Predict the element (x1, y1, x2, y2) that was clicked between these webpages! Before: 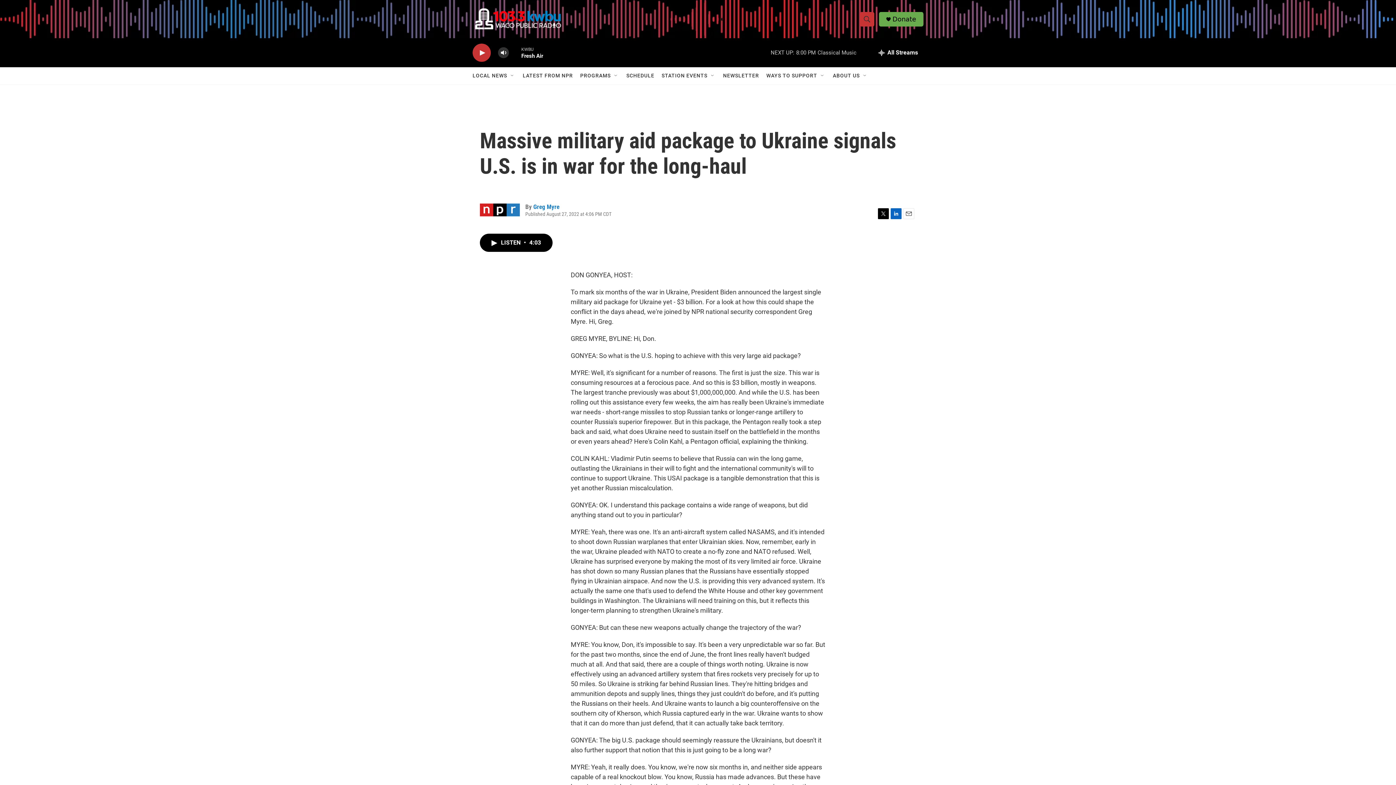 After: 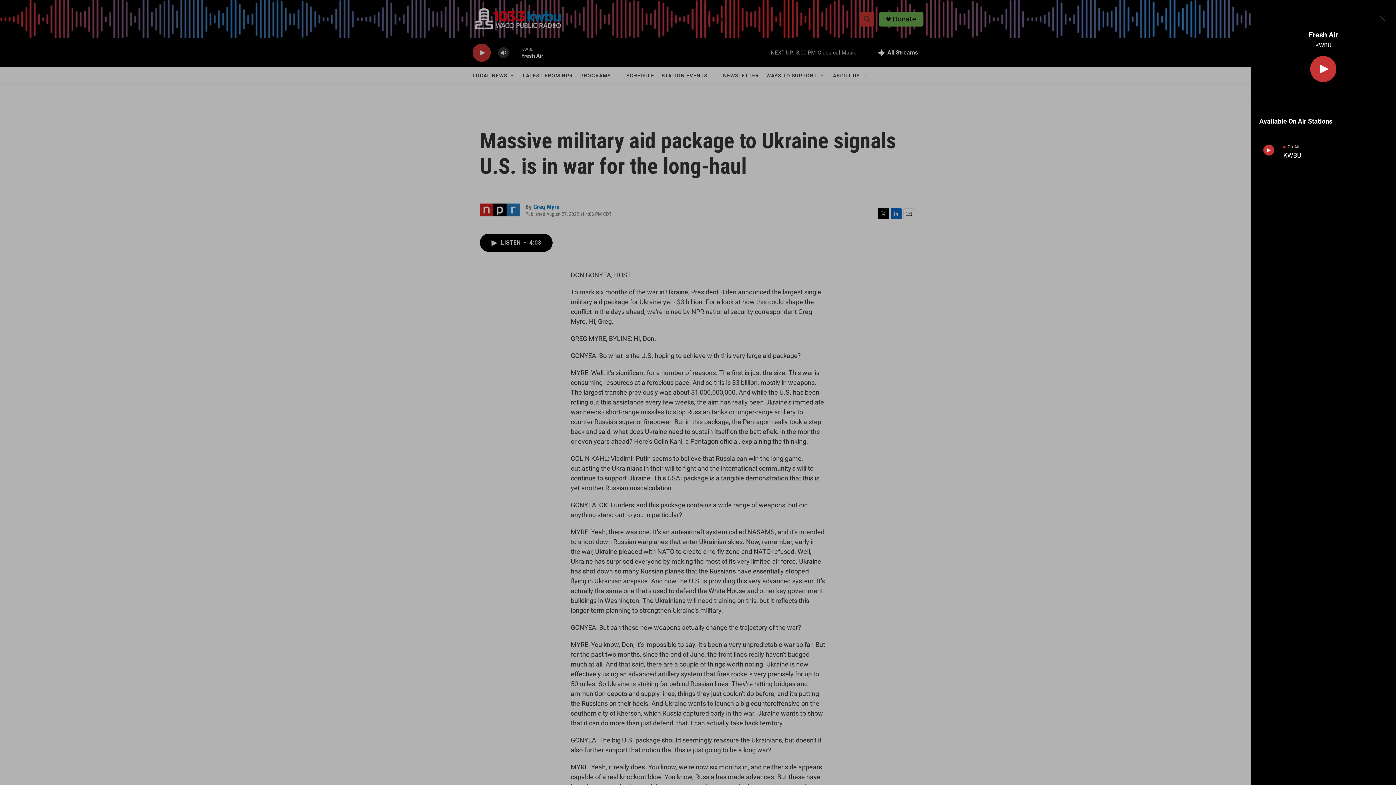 Action: bbox: (873, 38, 923, 67) label: all streams